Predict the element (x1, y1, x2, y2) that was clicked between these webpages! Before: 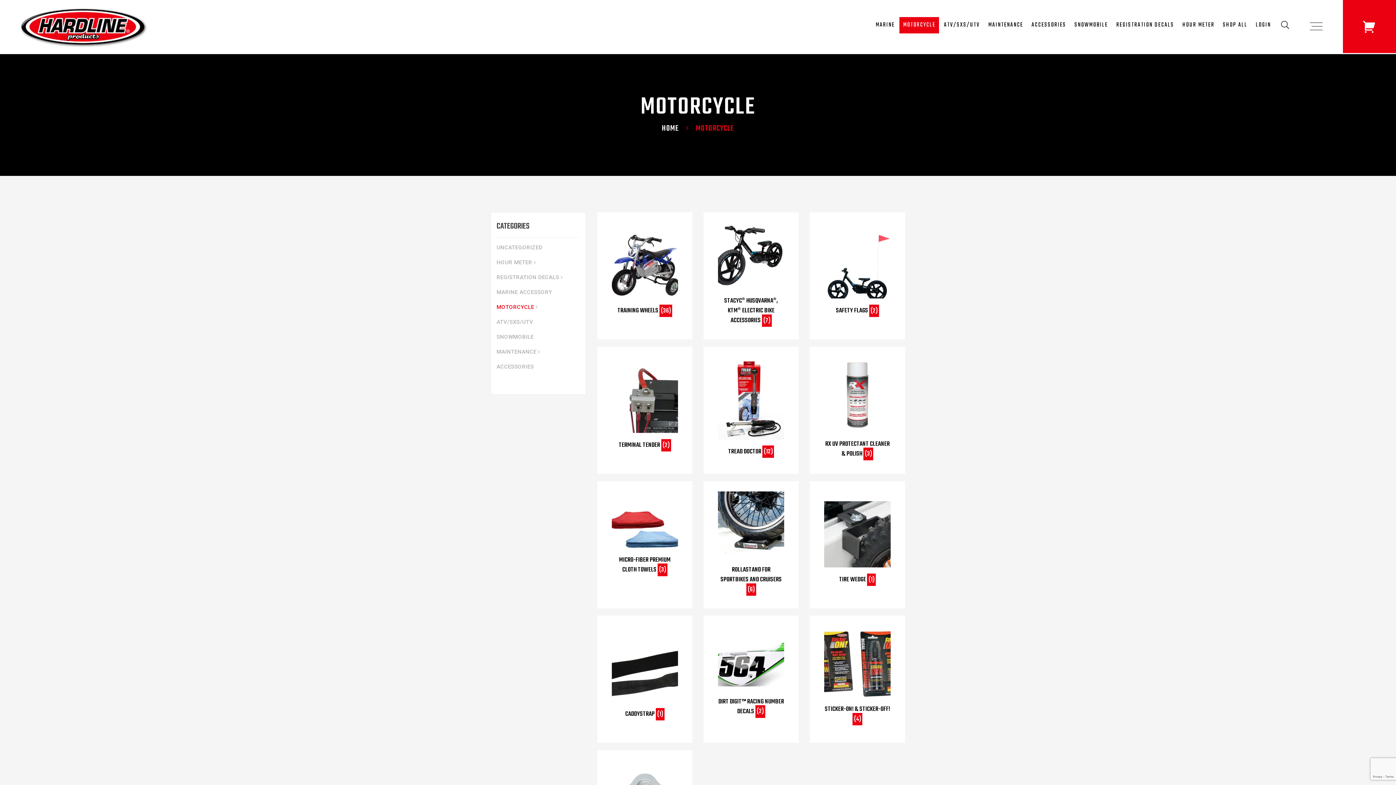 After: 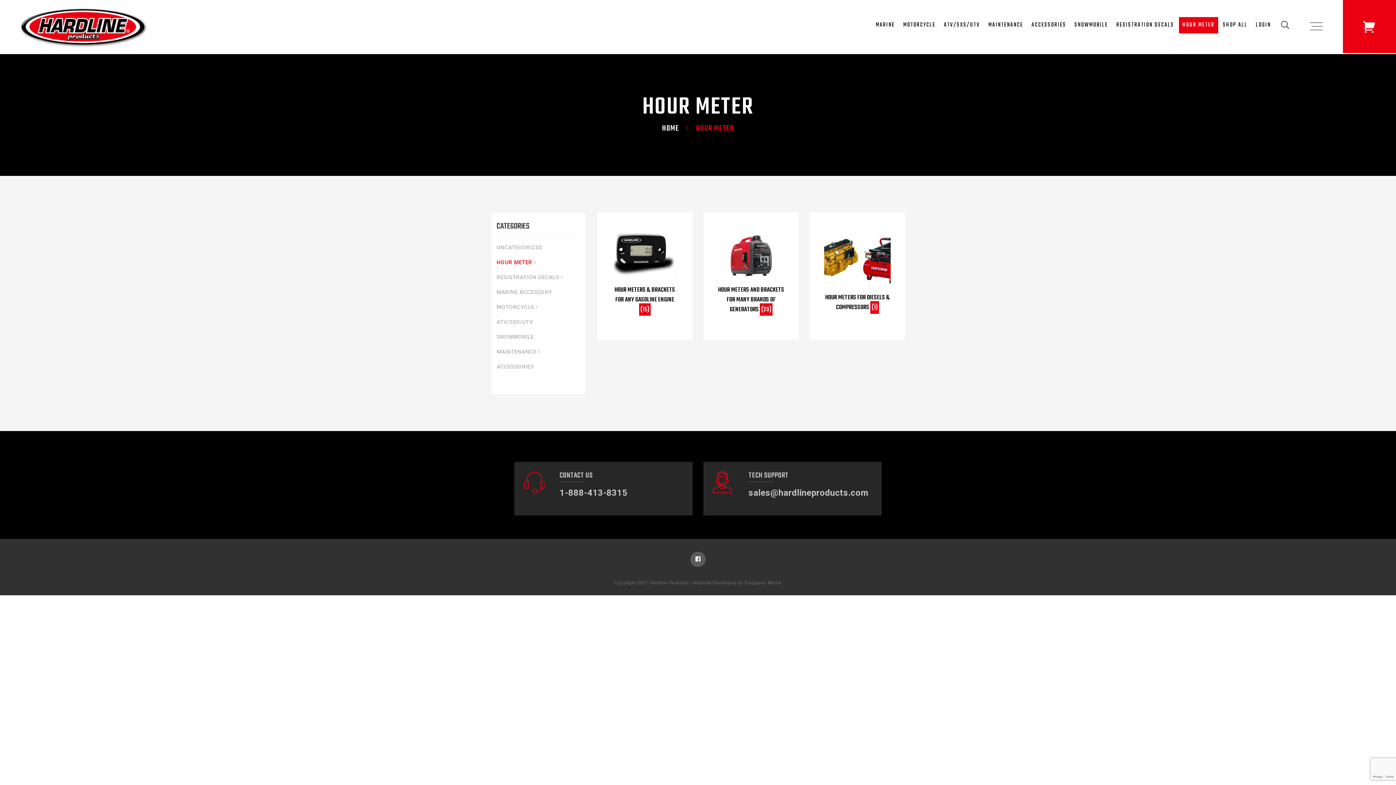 Action: bbox: (496, 259, 532, 265) label: HOUR METER